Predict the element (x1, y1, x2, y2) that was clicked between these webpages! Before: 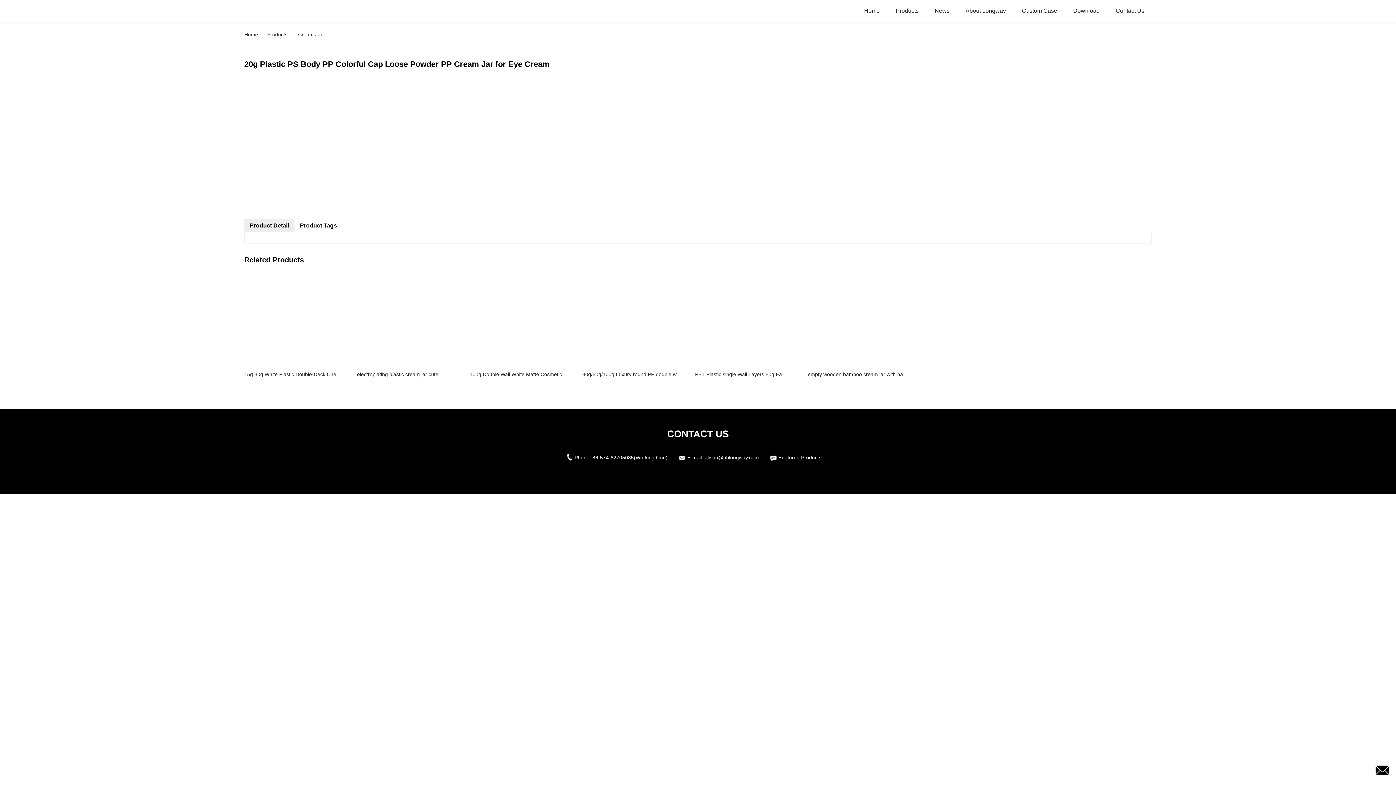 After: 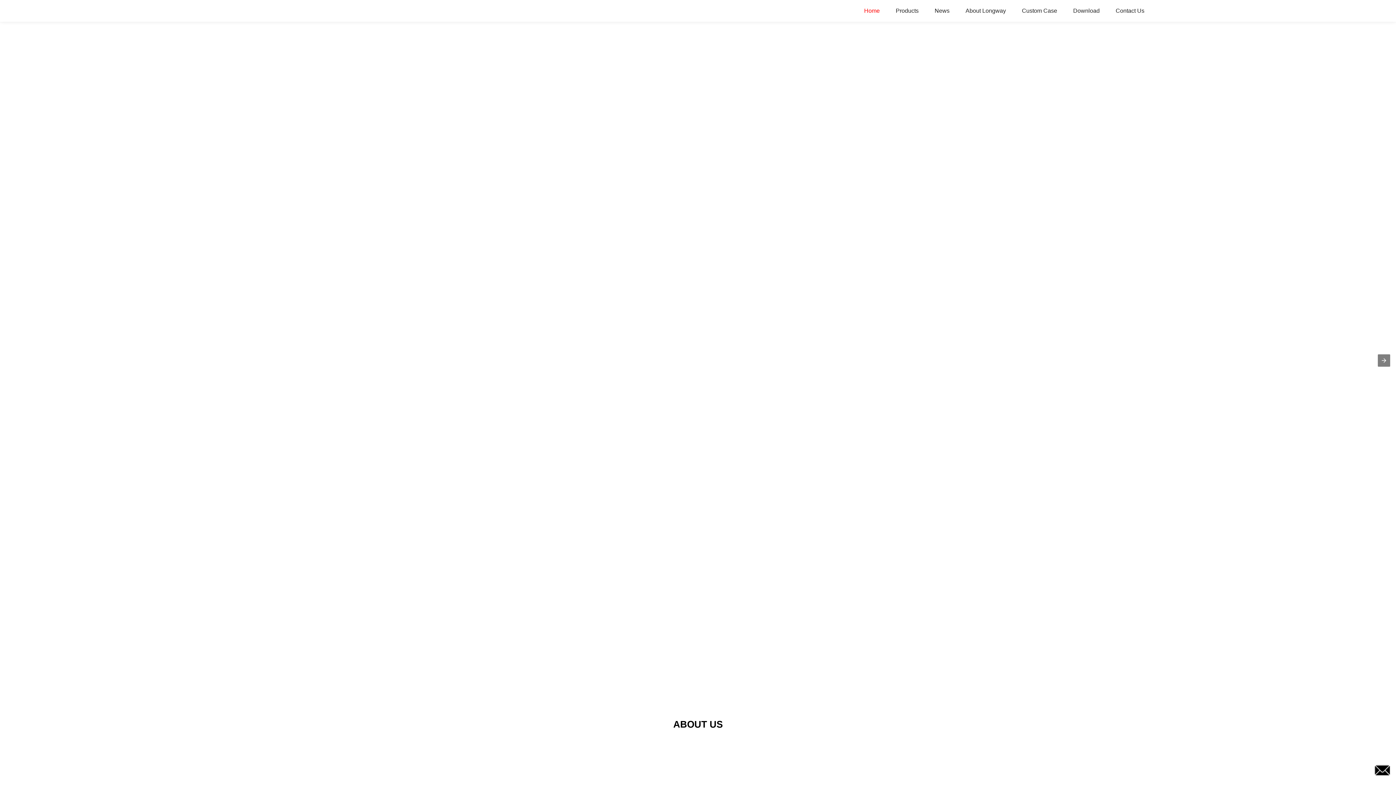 Action: bbox: (244, 31, 261, 37) label: Home